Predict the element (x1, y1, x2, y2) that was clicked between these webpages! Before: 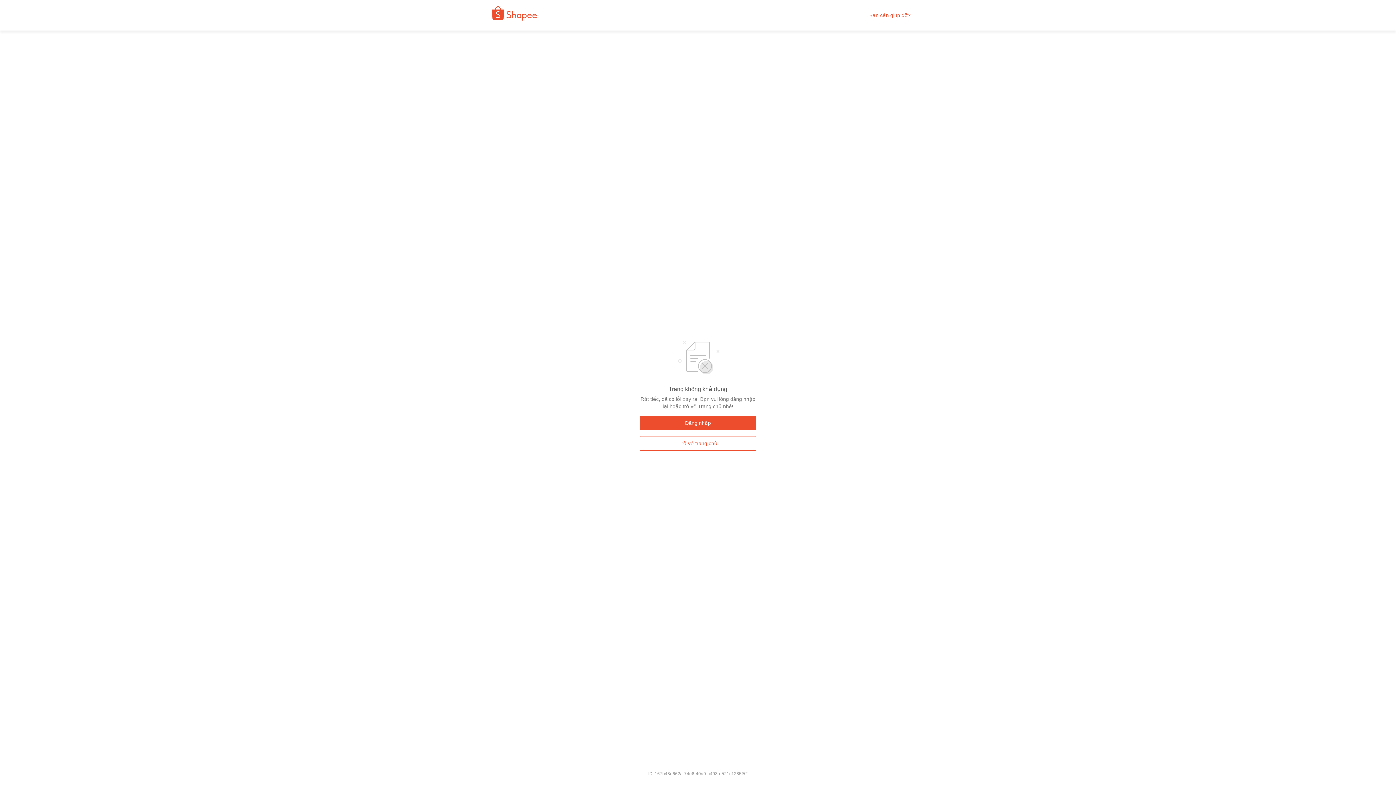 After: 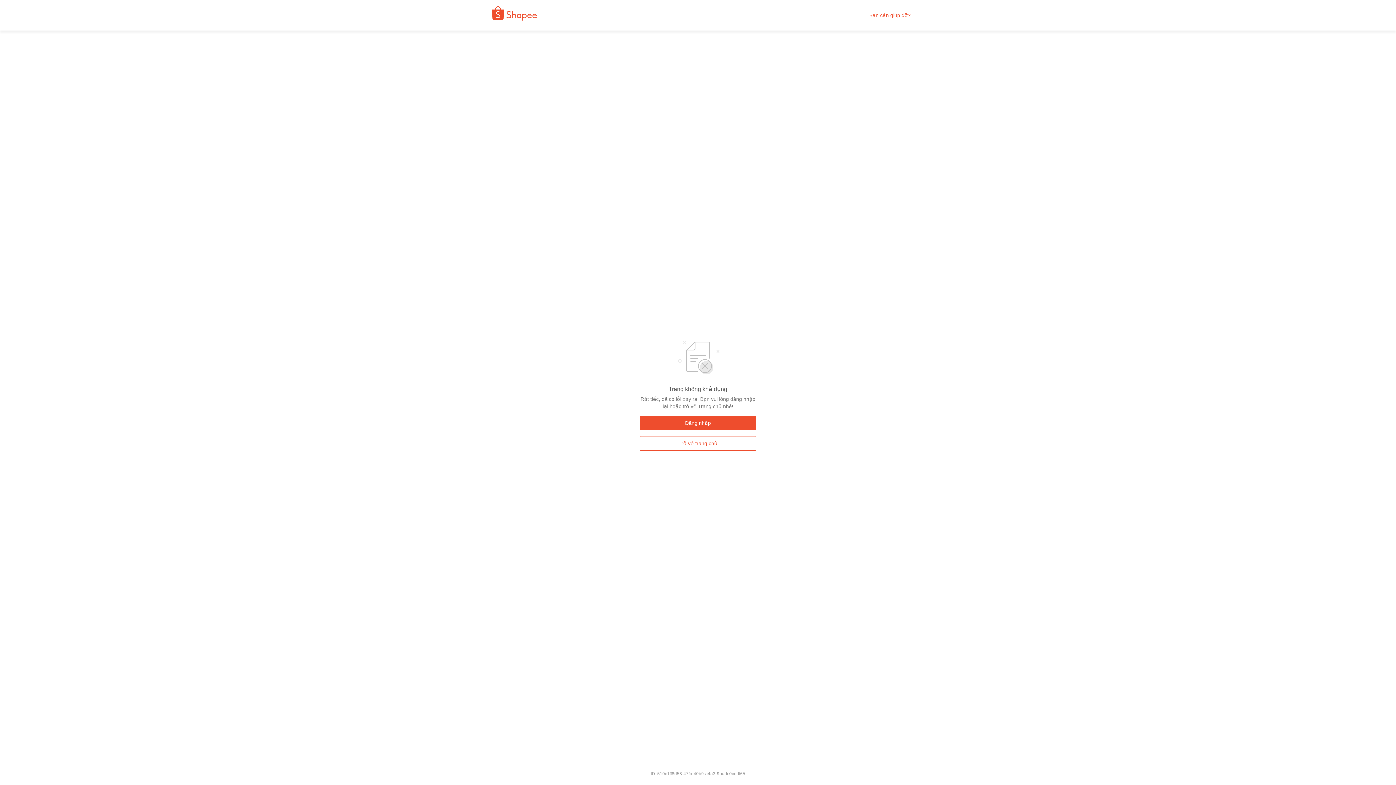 Action: bbox: (480, 9, 542, 21)